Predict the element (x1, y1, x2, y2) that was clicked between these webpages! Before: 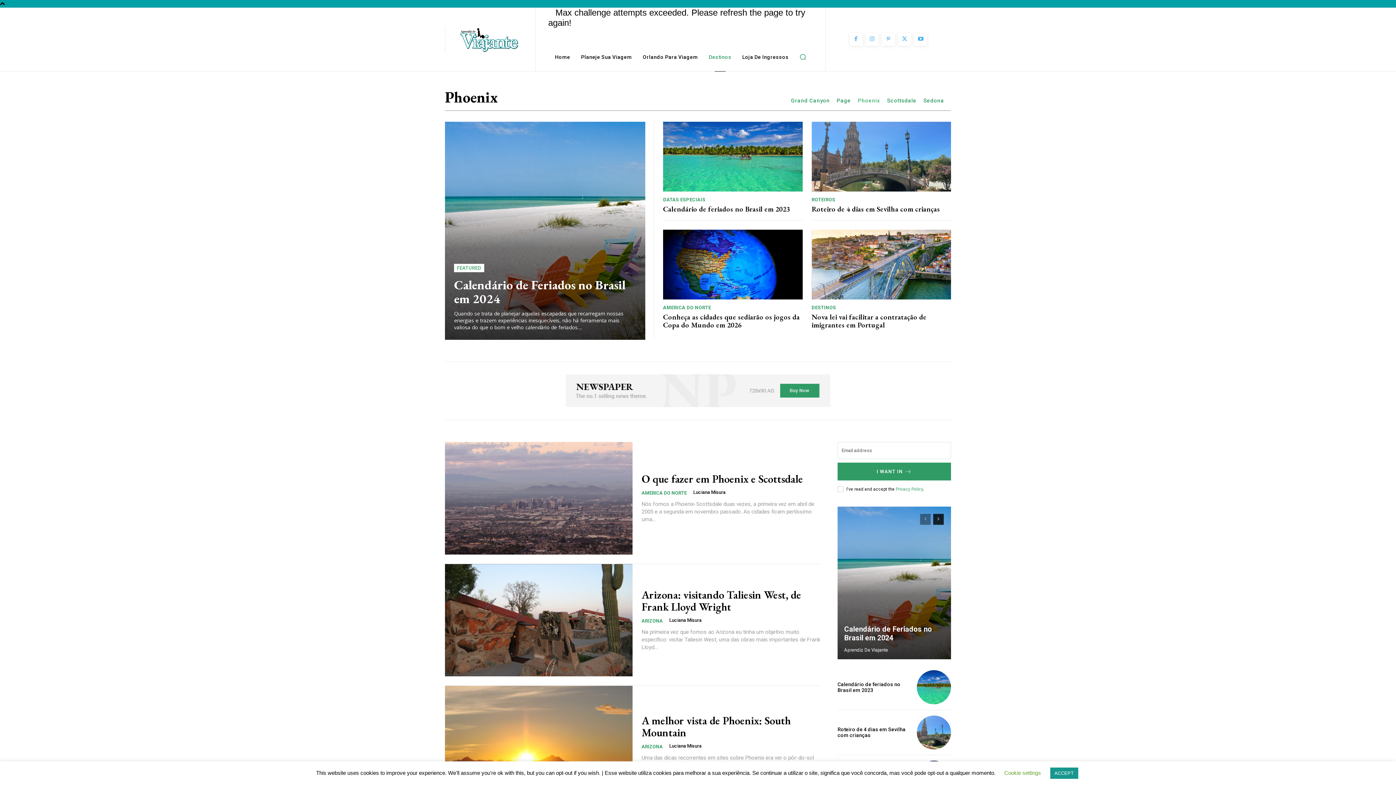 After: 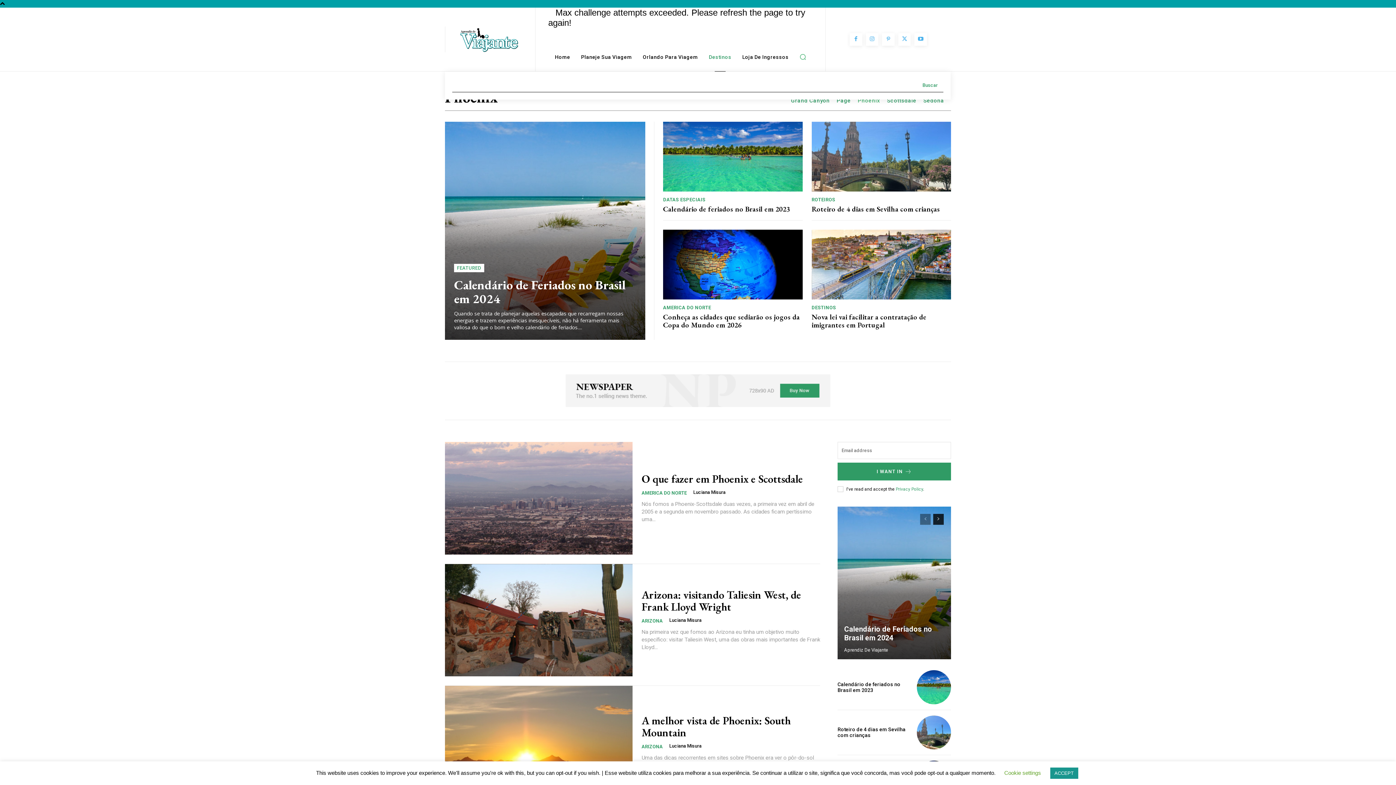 Action: label: Search bbox: (796, 50, 809, 63)